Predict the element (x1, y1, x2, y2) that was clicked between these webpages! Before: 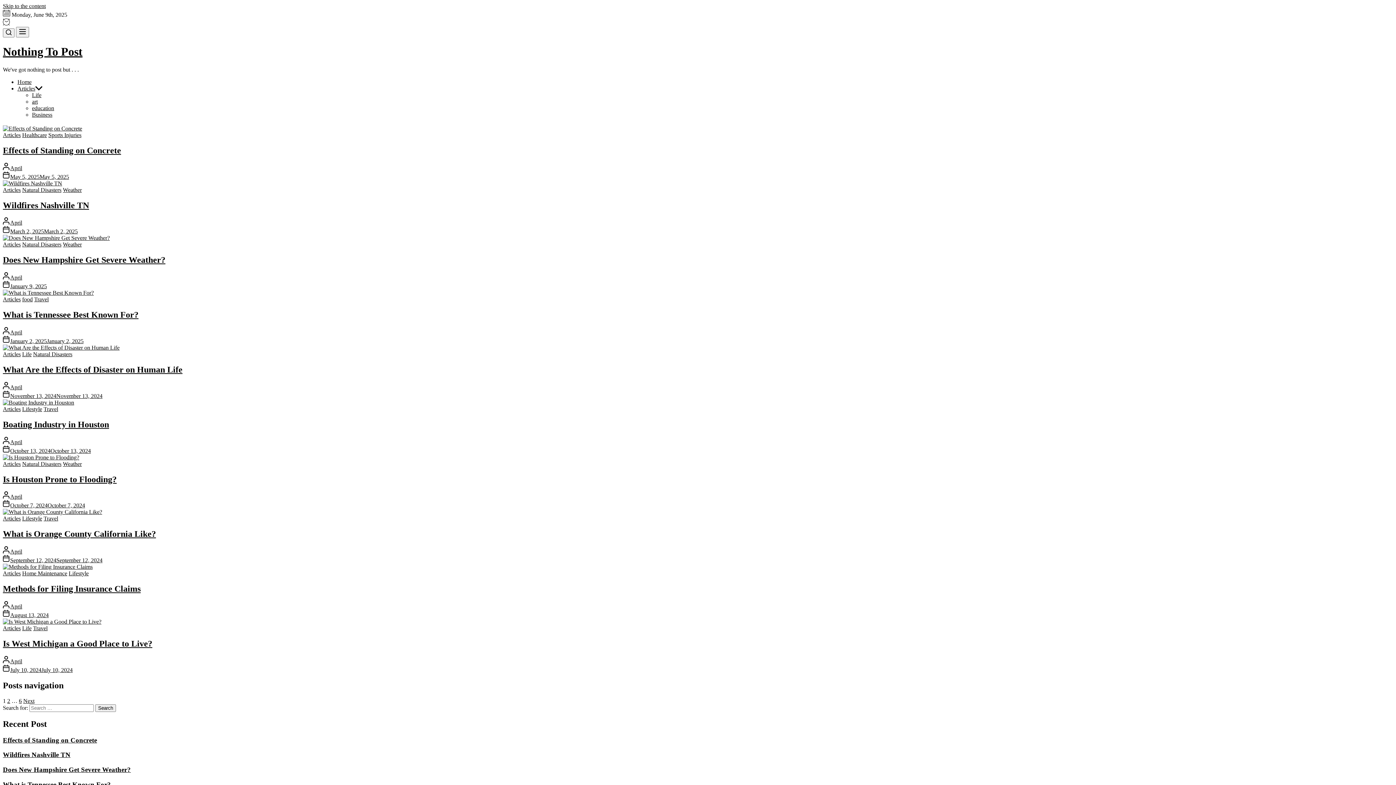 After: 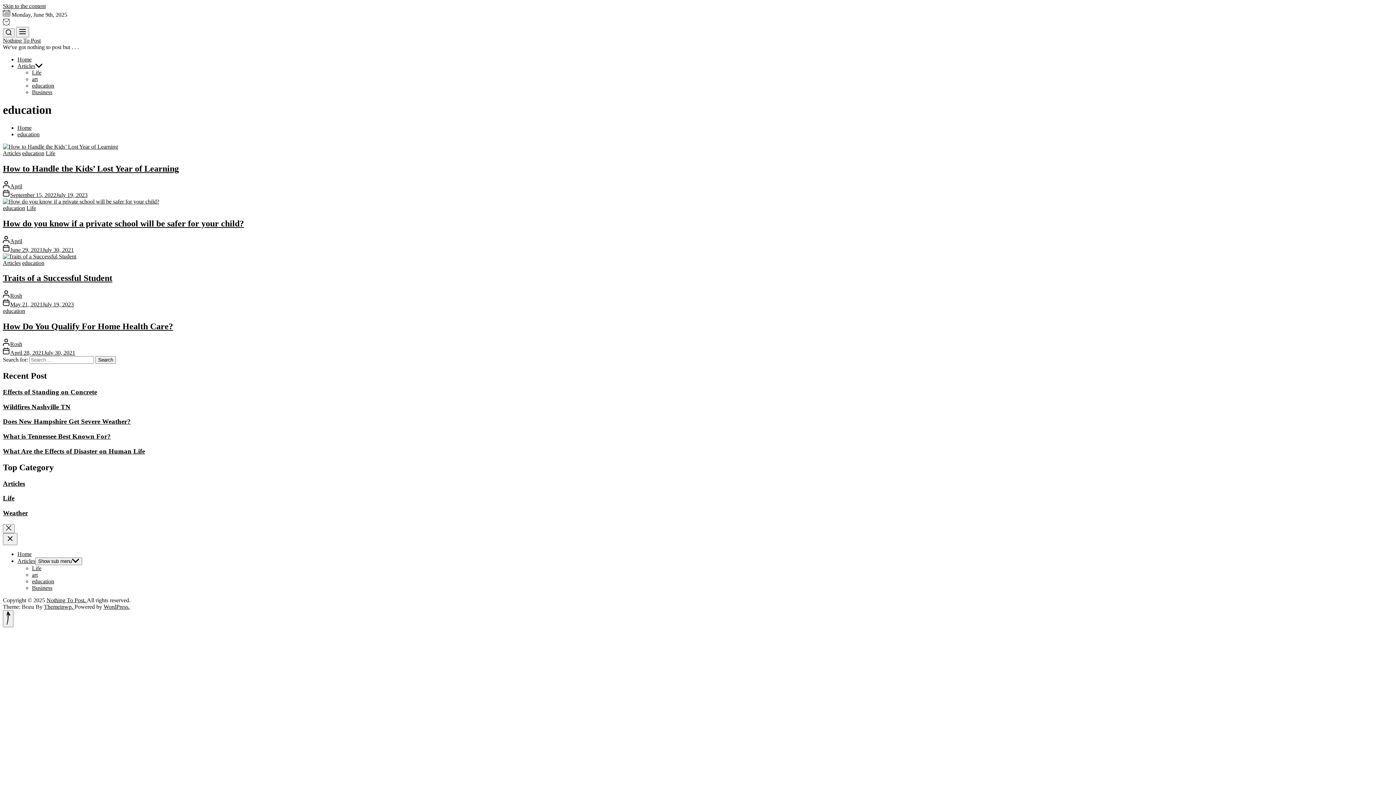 Action: label: education bbox: (32, 105, 54, 111)